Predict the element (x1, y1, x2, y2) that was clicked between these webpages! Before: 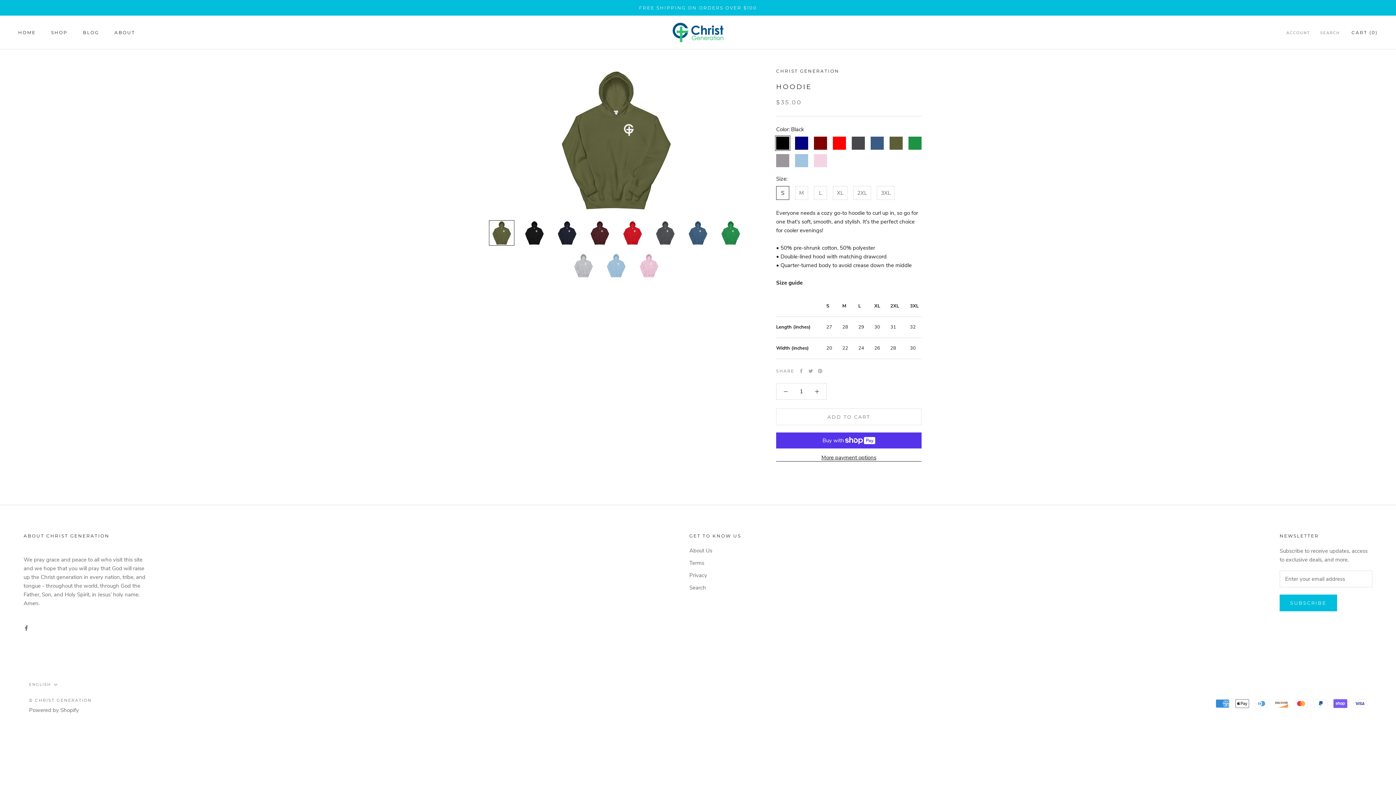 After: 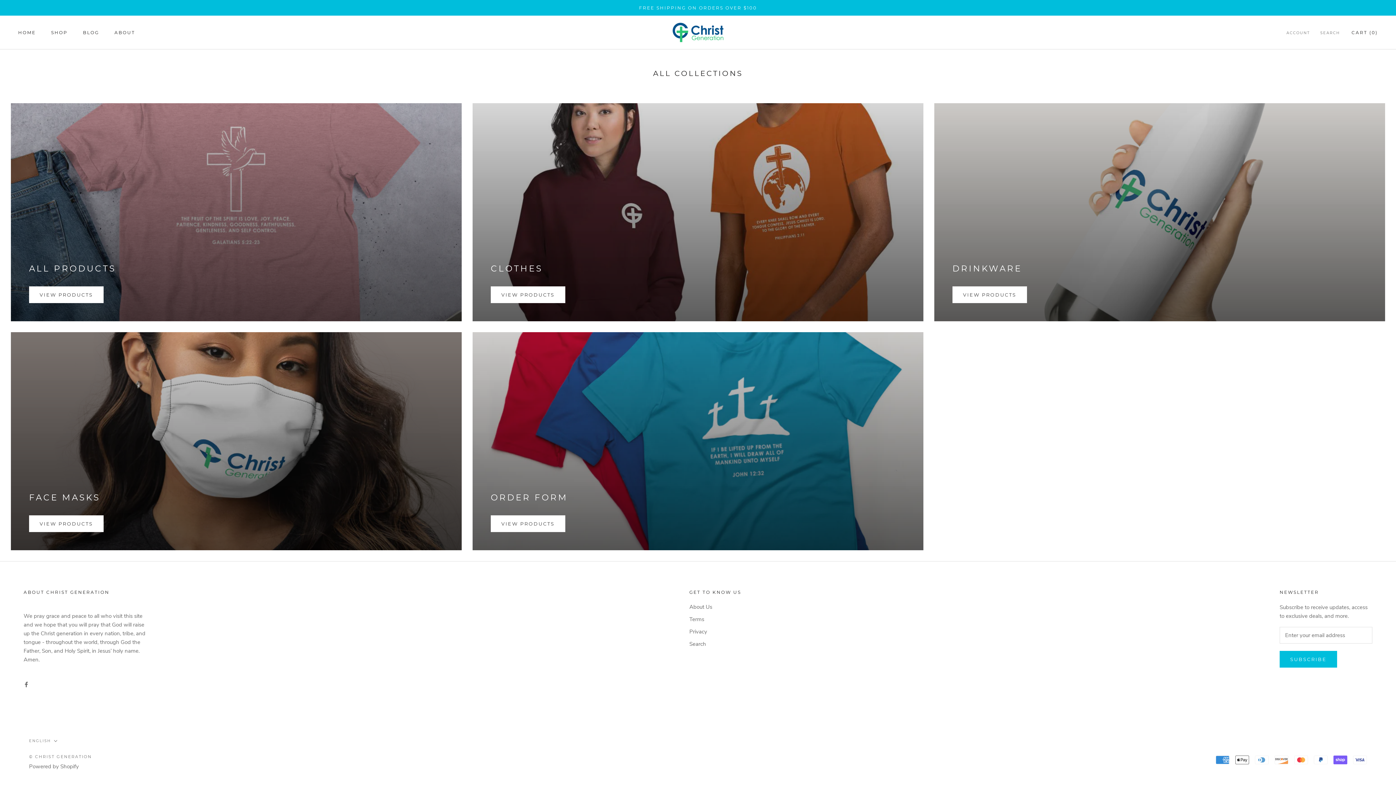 Action: bbox: (51, 29, 67, 35) label: SHOP